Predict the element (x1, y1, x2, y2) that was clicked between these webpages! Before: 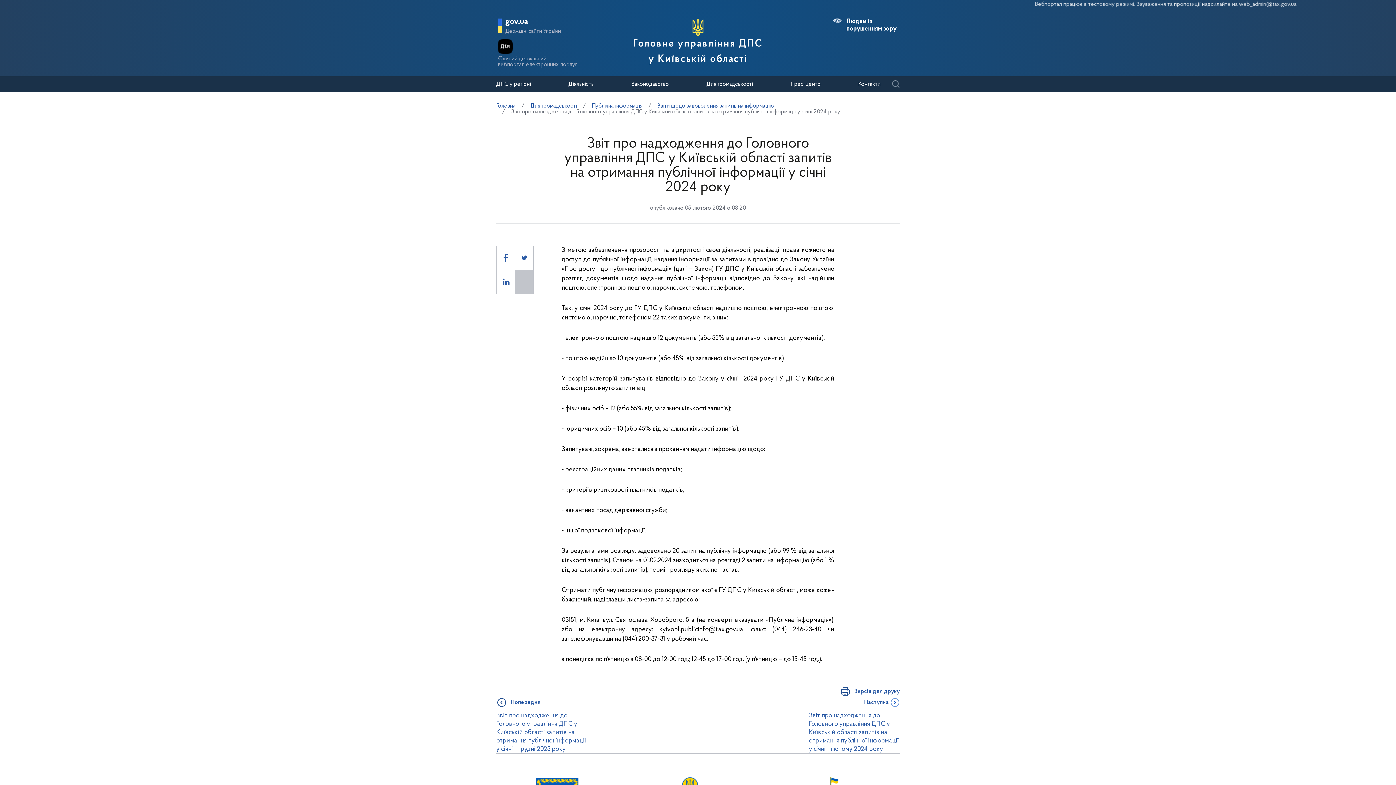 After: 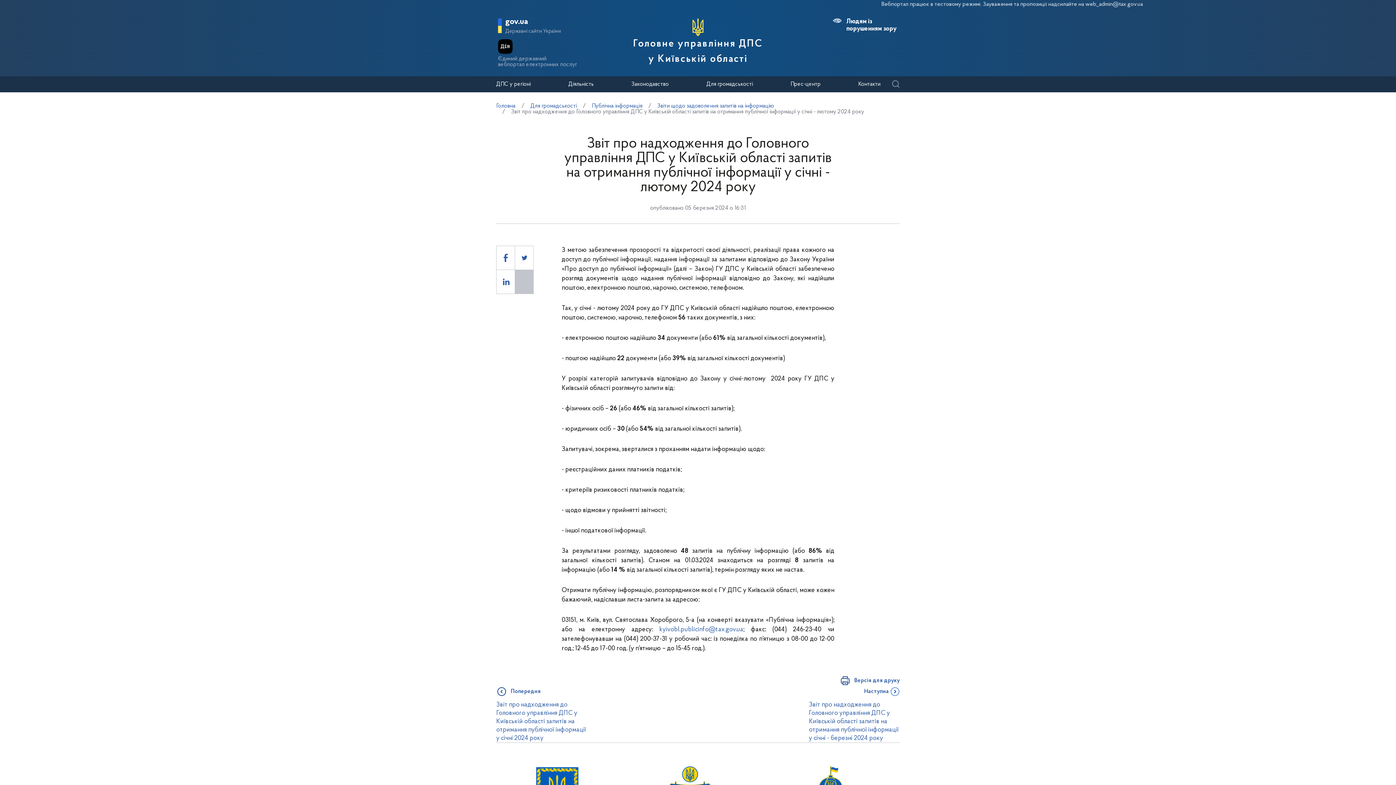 Action: bbox: (809, 712, 900, 753) label: Звіт про надходження до Головного управління ДПС у Київській області запитів на отримання публічної інформації у січні - лютому 2024 року